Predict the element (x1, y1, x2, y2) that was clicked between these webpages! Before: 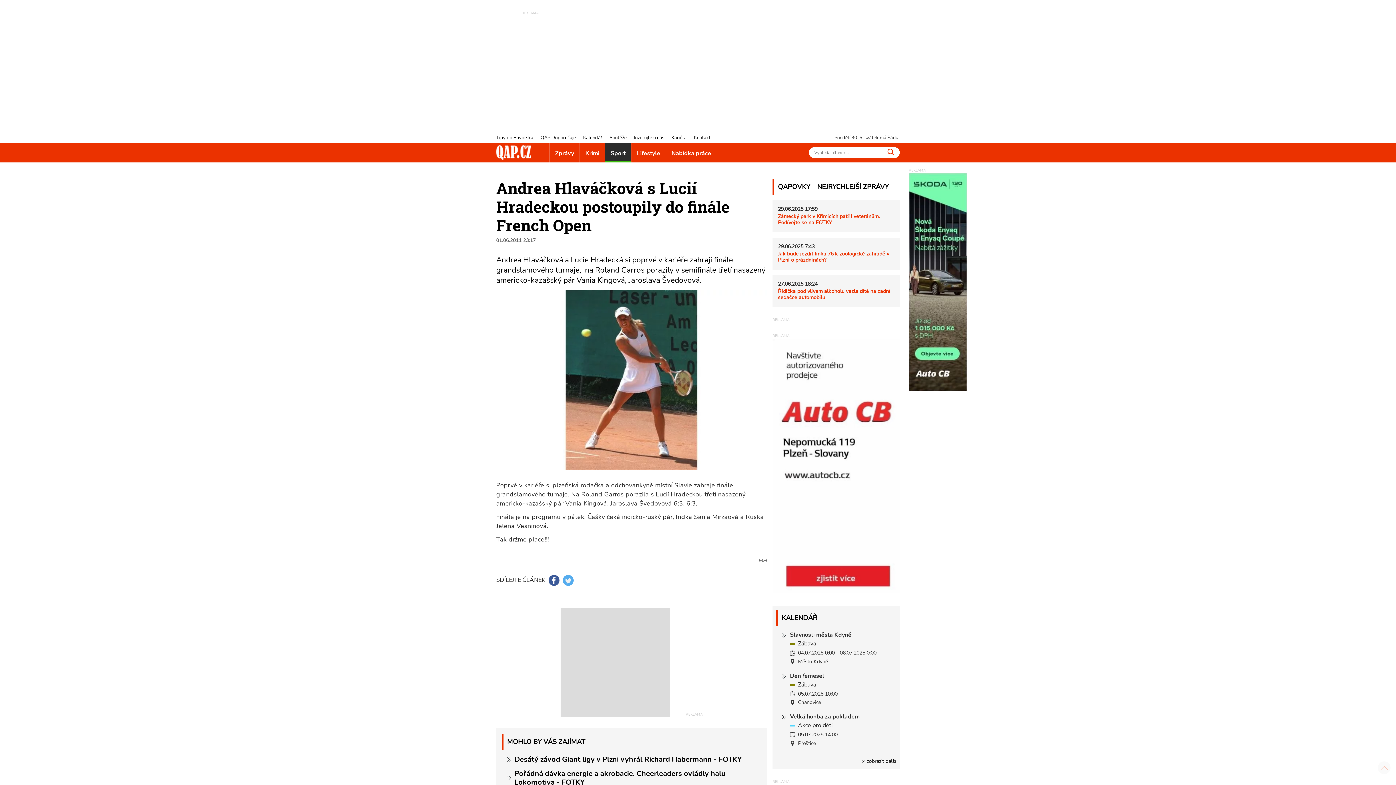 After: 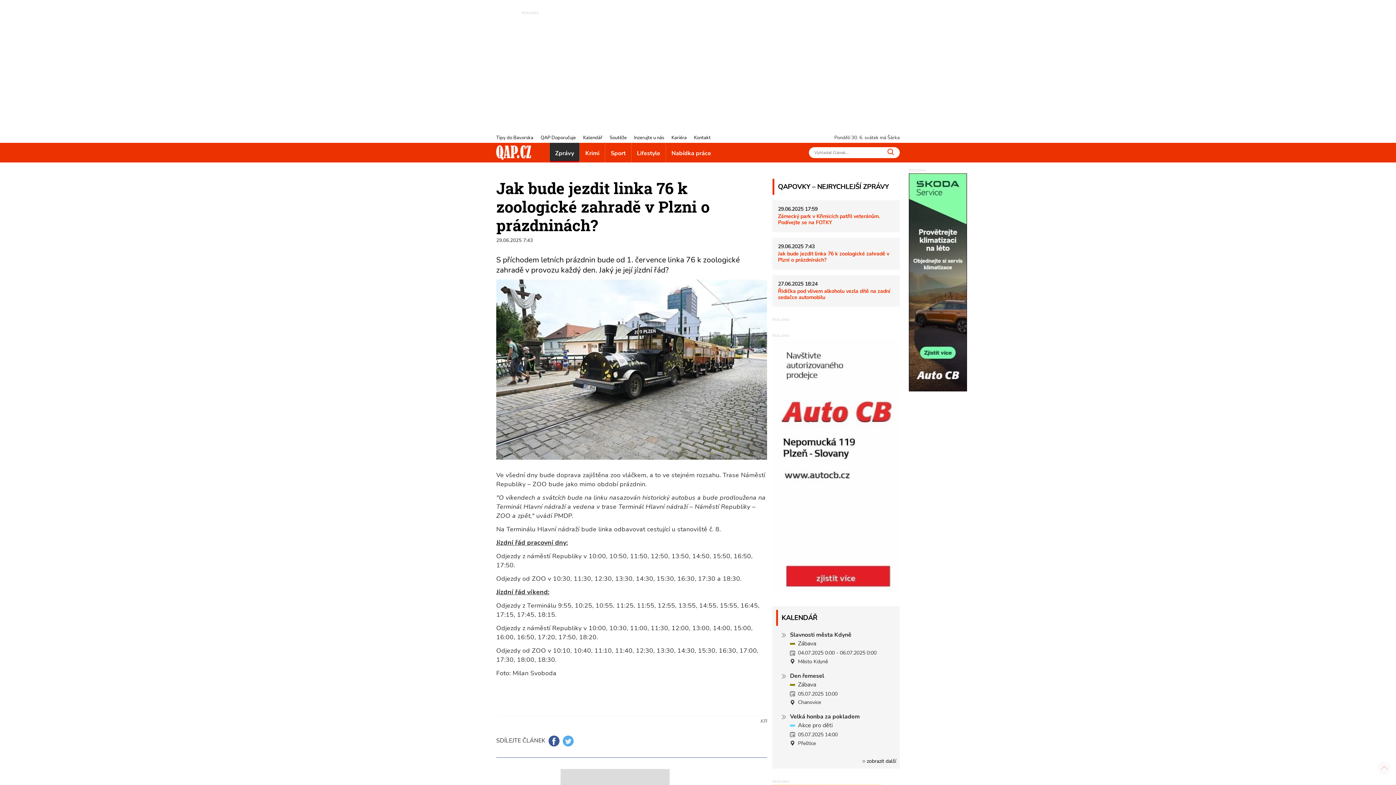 Action: bbox: (778, 250, 889, 263) label: Jak bude jezdit linka 76 k zoologické zahradě v Plzni o prázdninách?